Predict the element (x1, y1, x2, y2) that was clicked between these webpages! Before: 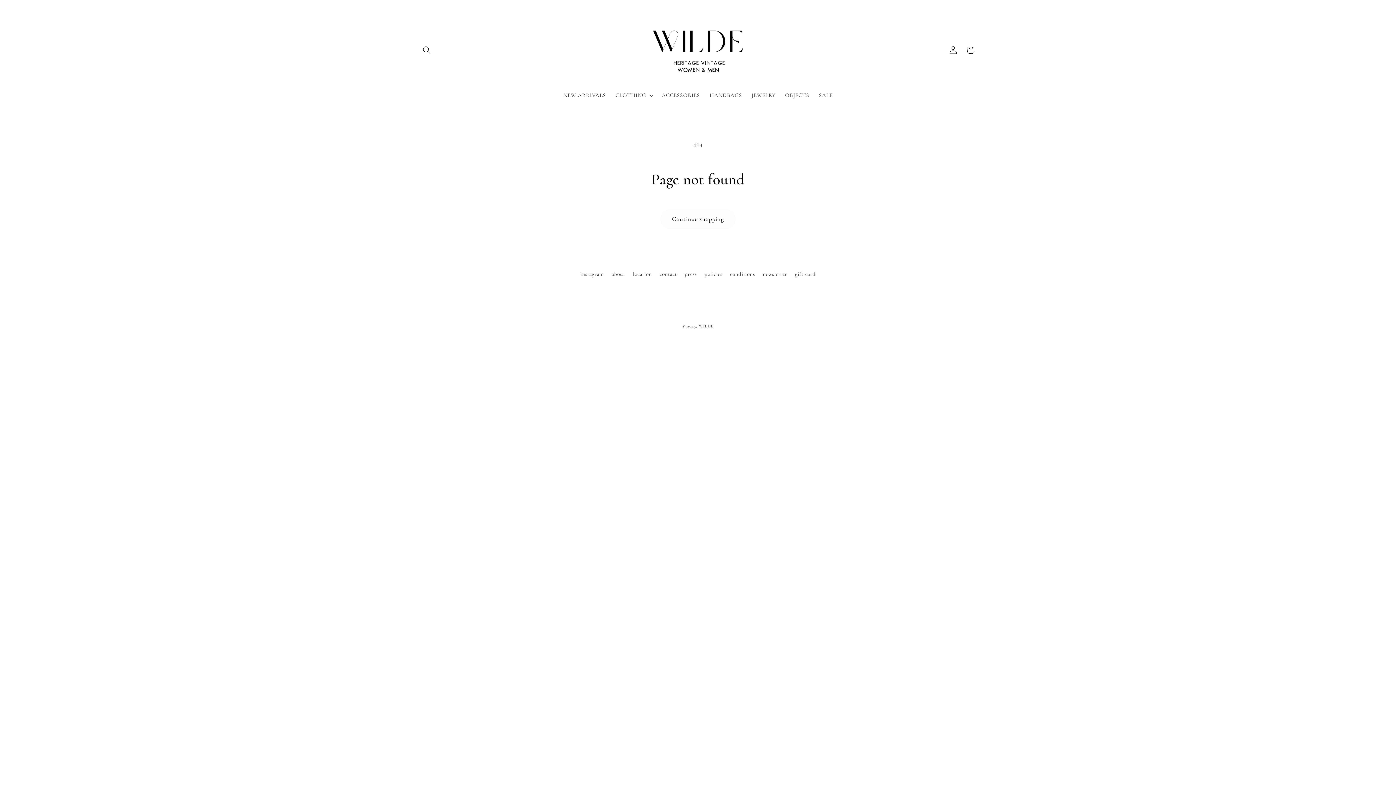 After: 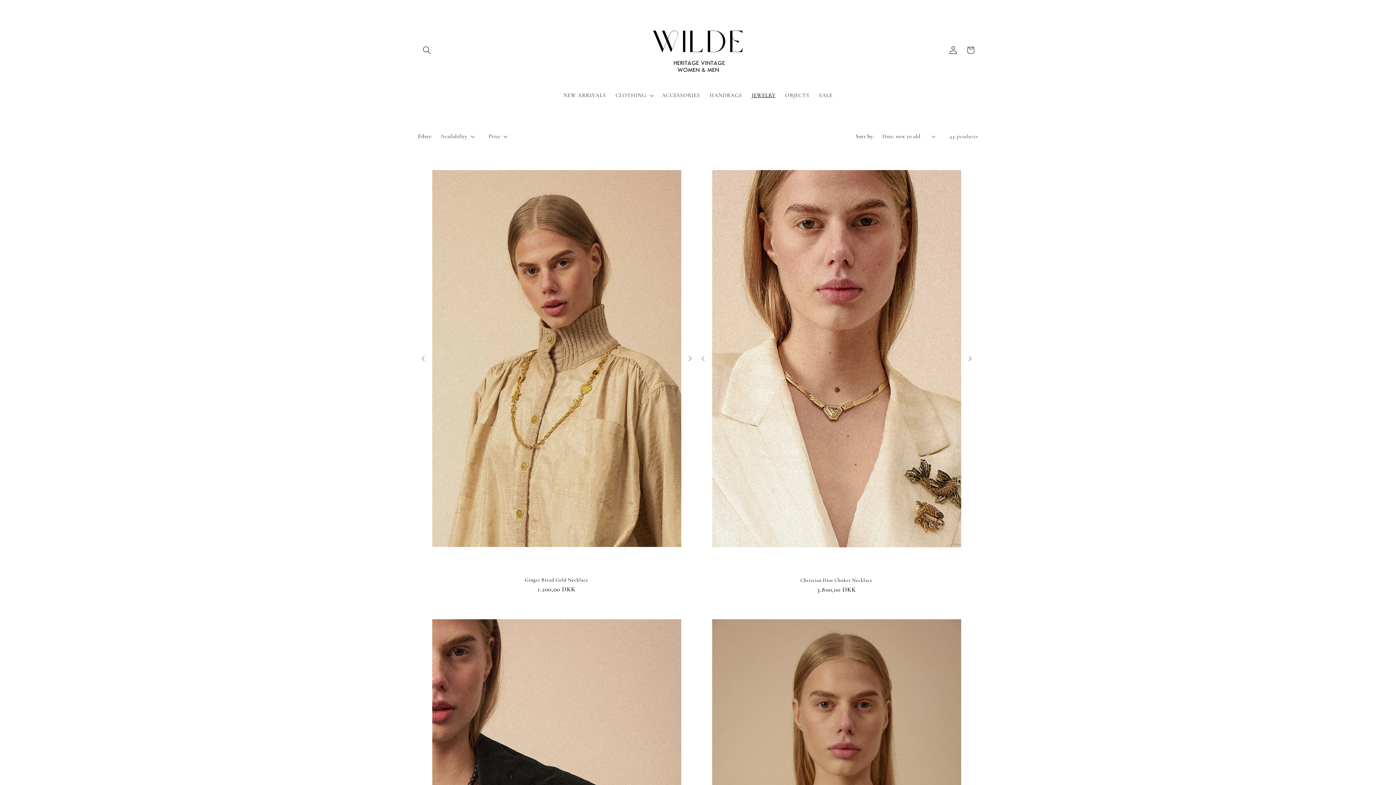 Action: label: JEWELRY bbox: (747, 87, 780, 103)